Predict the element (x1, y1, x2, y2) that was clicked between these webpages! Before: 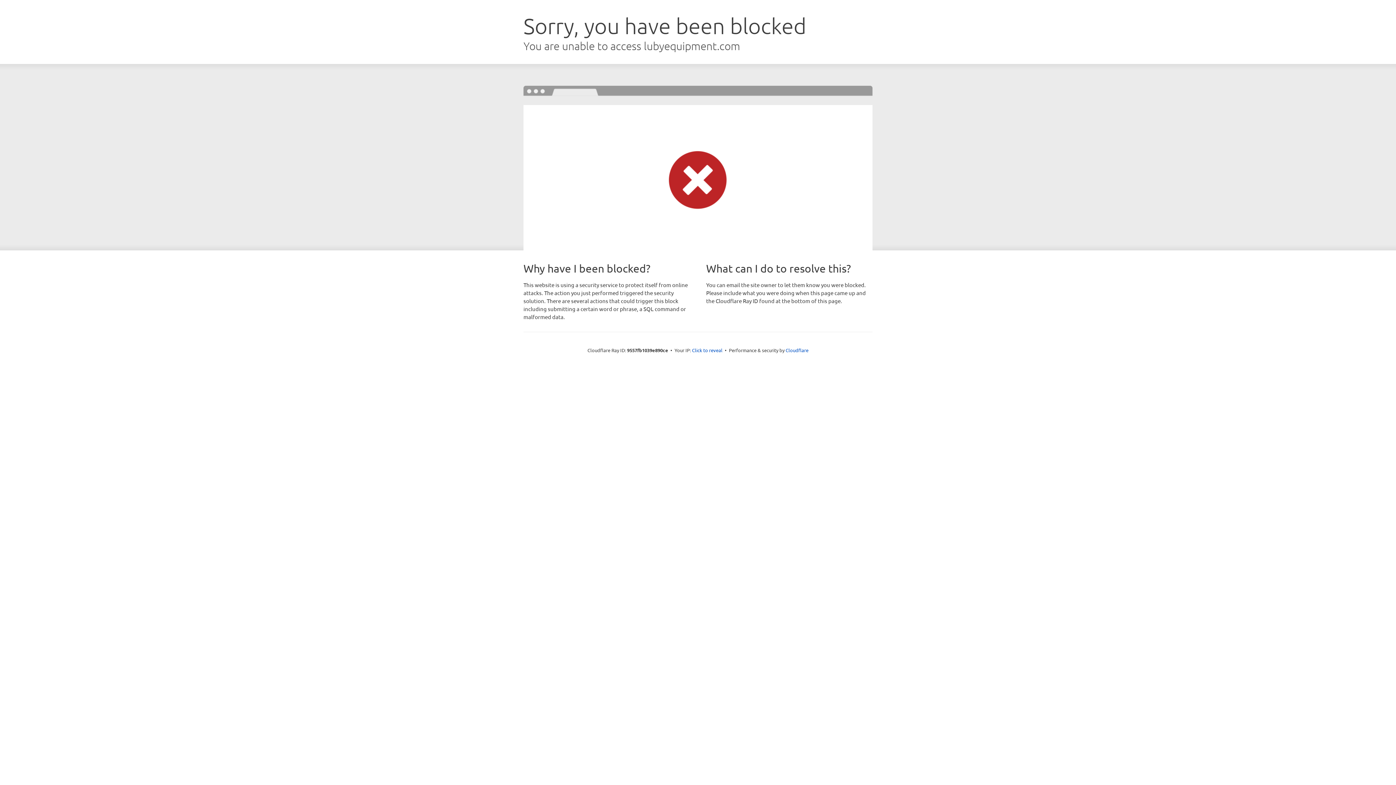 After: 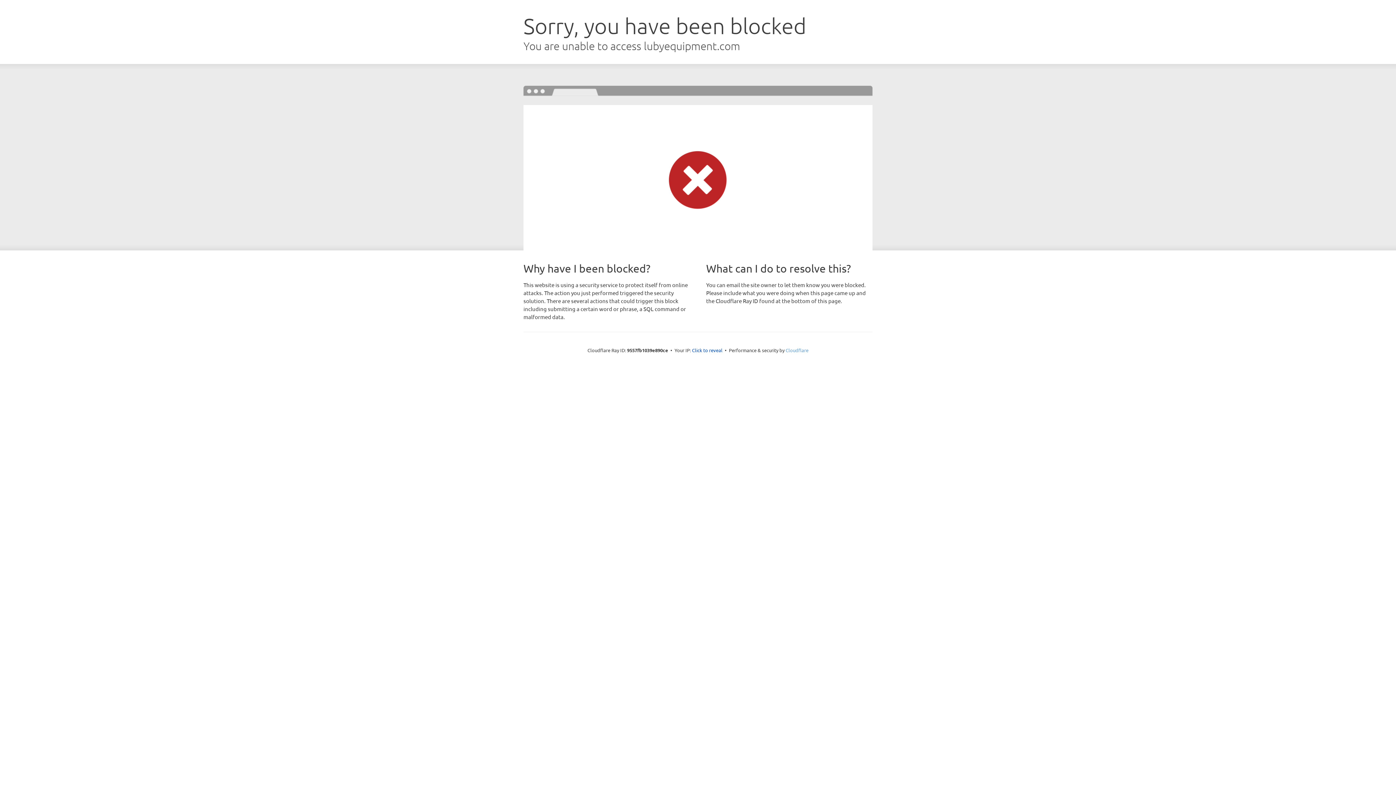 Action: bbox: (785, 347, 808, 353) label: Cloudflare